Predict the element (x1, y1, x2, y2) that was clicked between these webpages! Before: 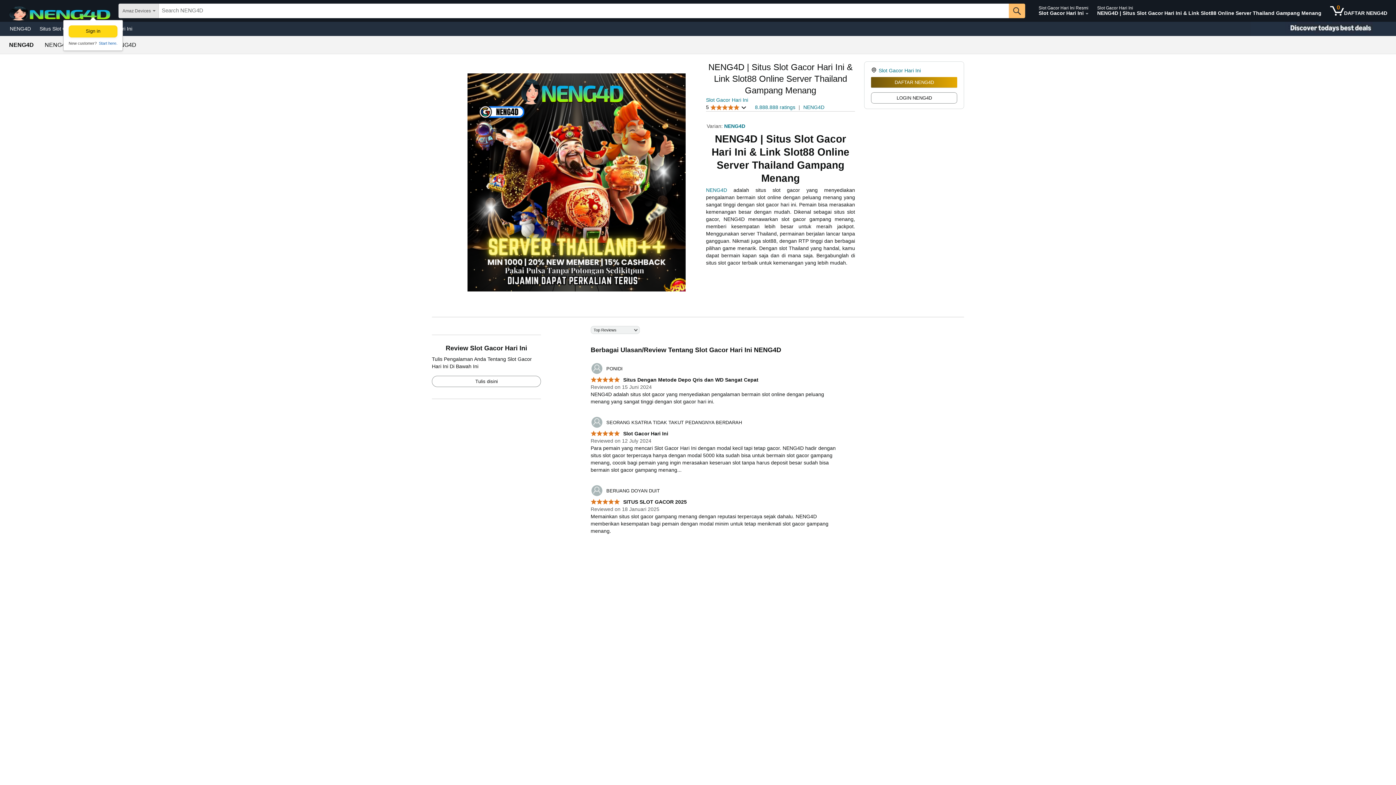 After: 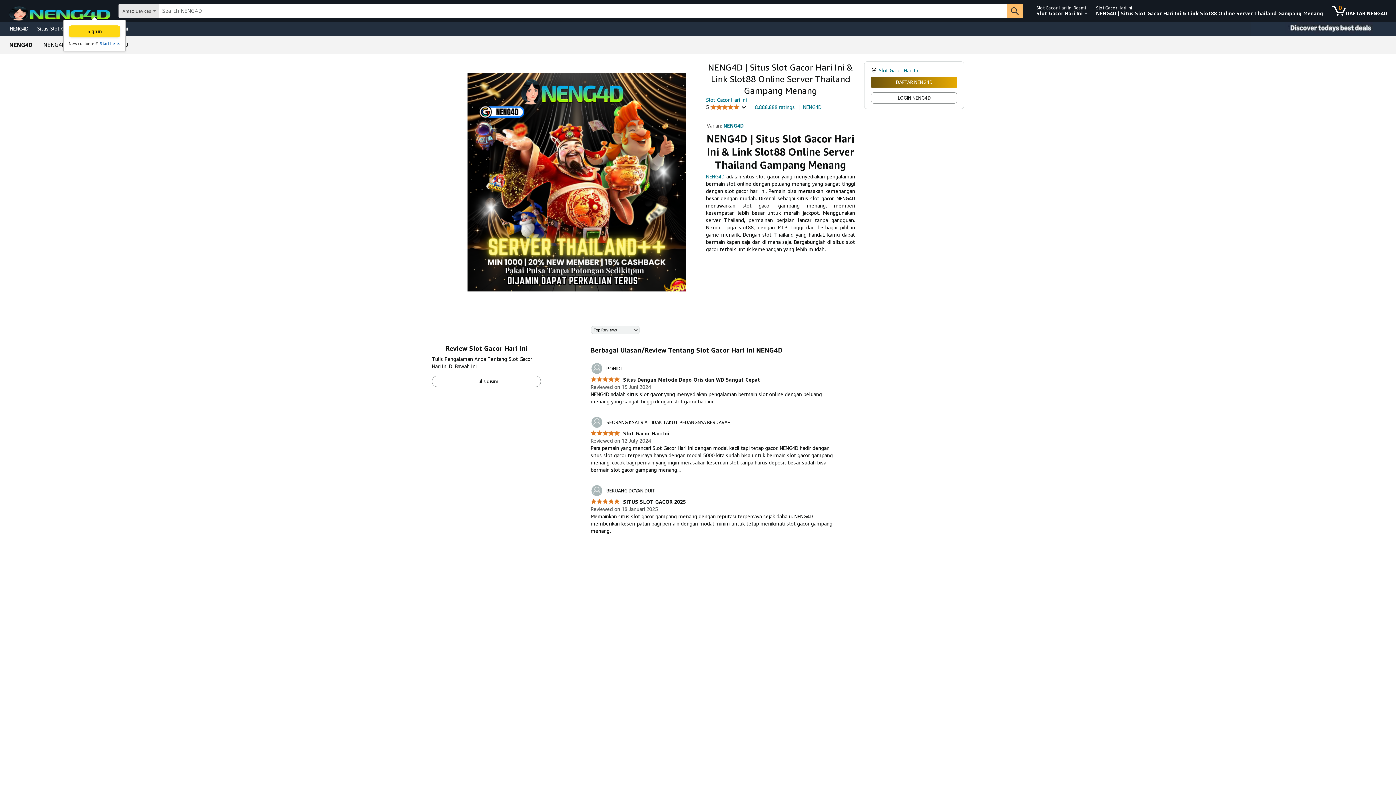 Action: label: Slot Gacor Hari Ini bbox: (878, 67, 921, 73)